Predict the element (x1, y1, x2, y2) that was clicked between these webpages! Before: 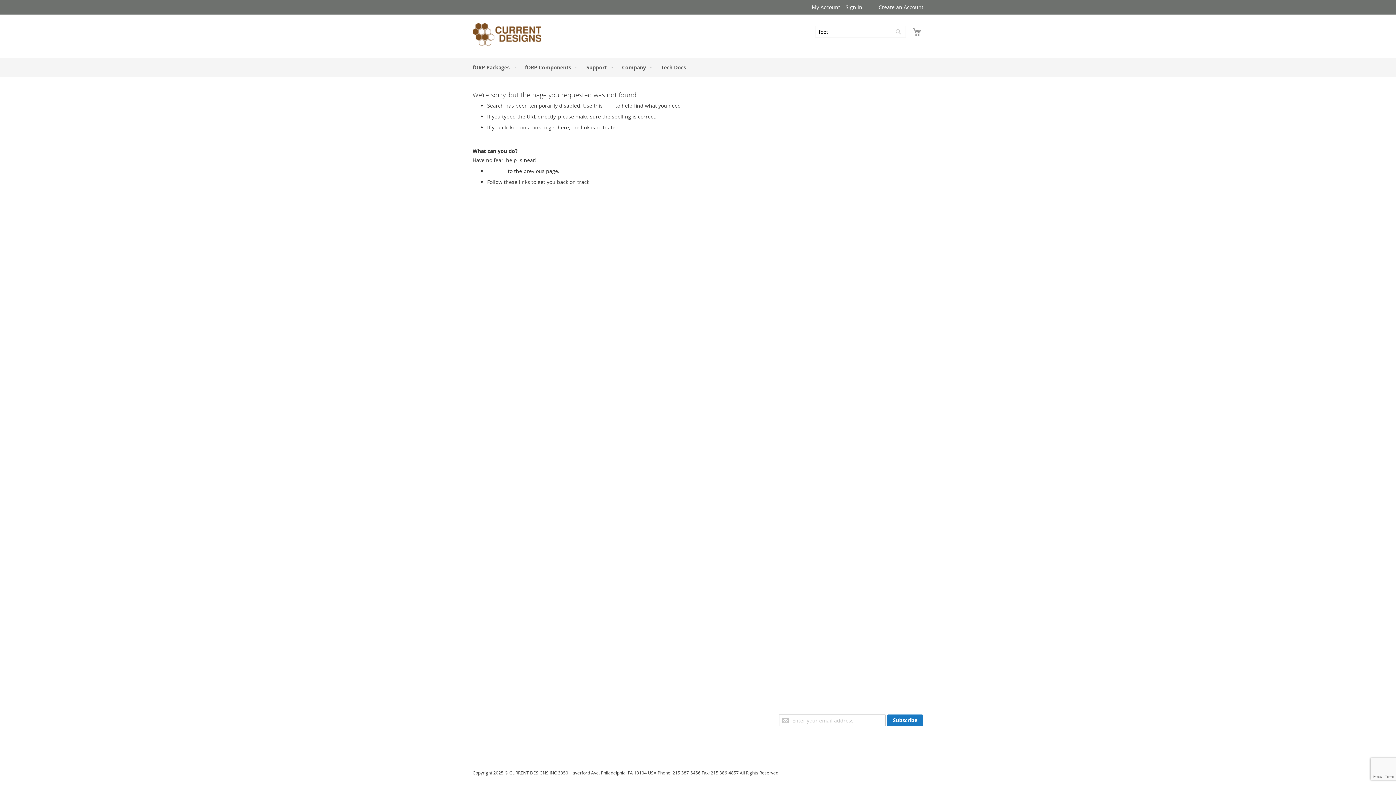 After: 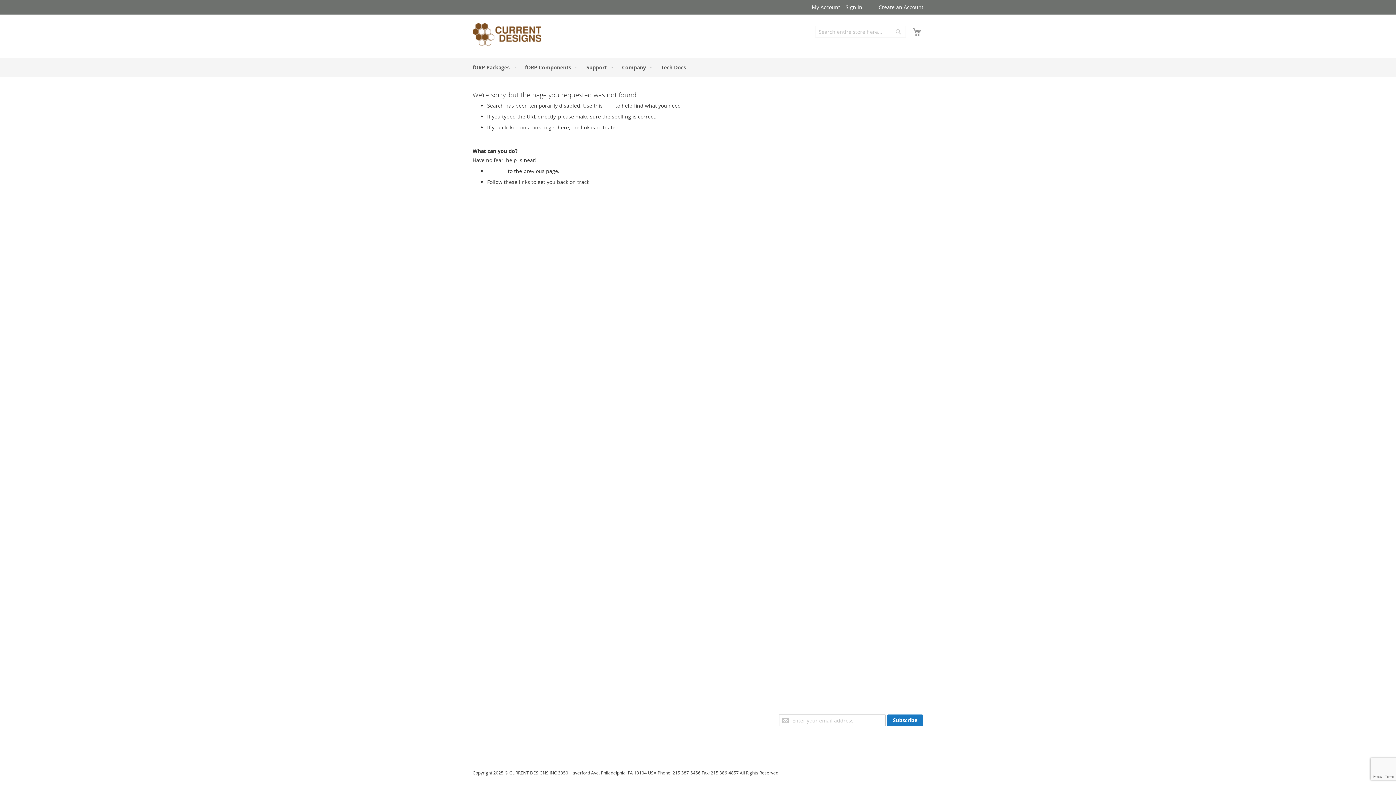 Action: bbox: (815, 39, 857, 46) label: Advanced Search